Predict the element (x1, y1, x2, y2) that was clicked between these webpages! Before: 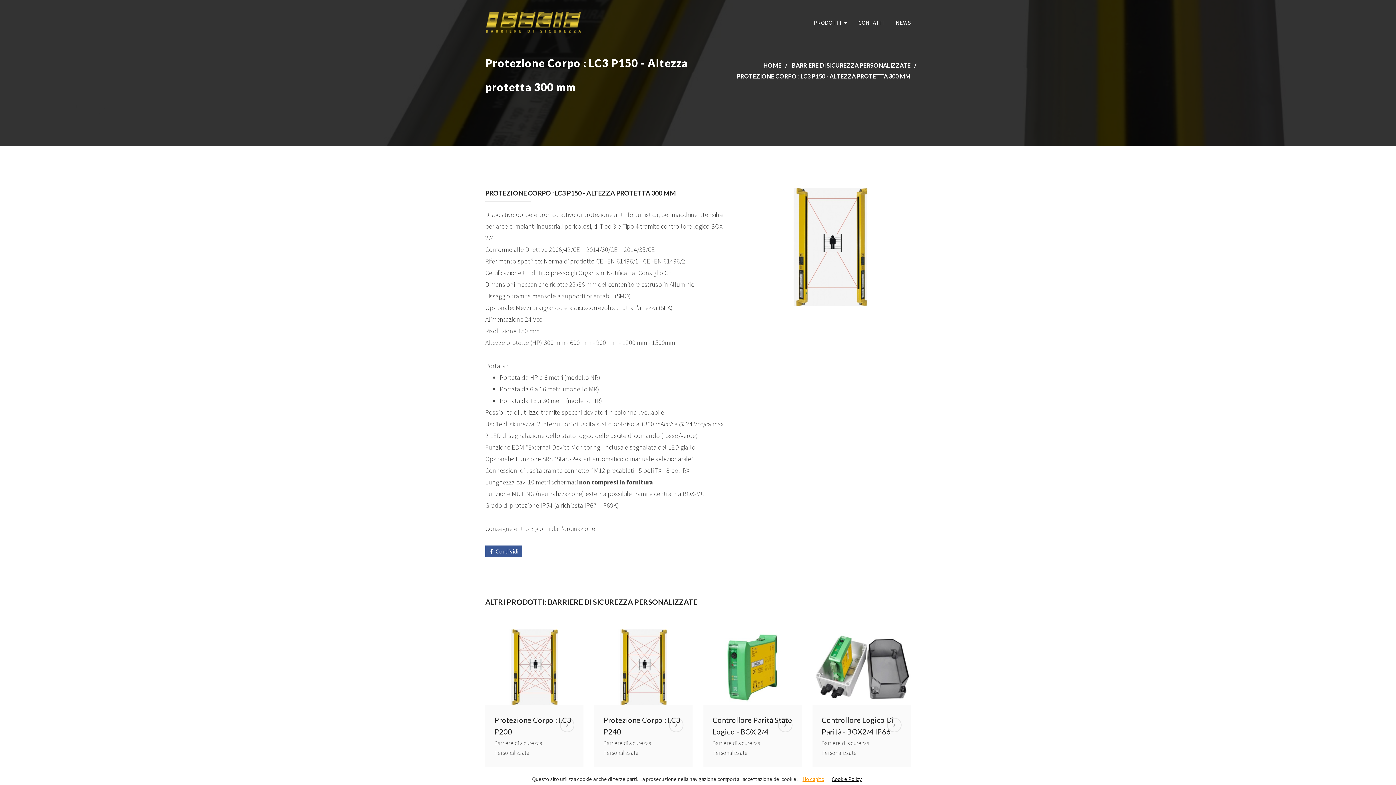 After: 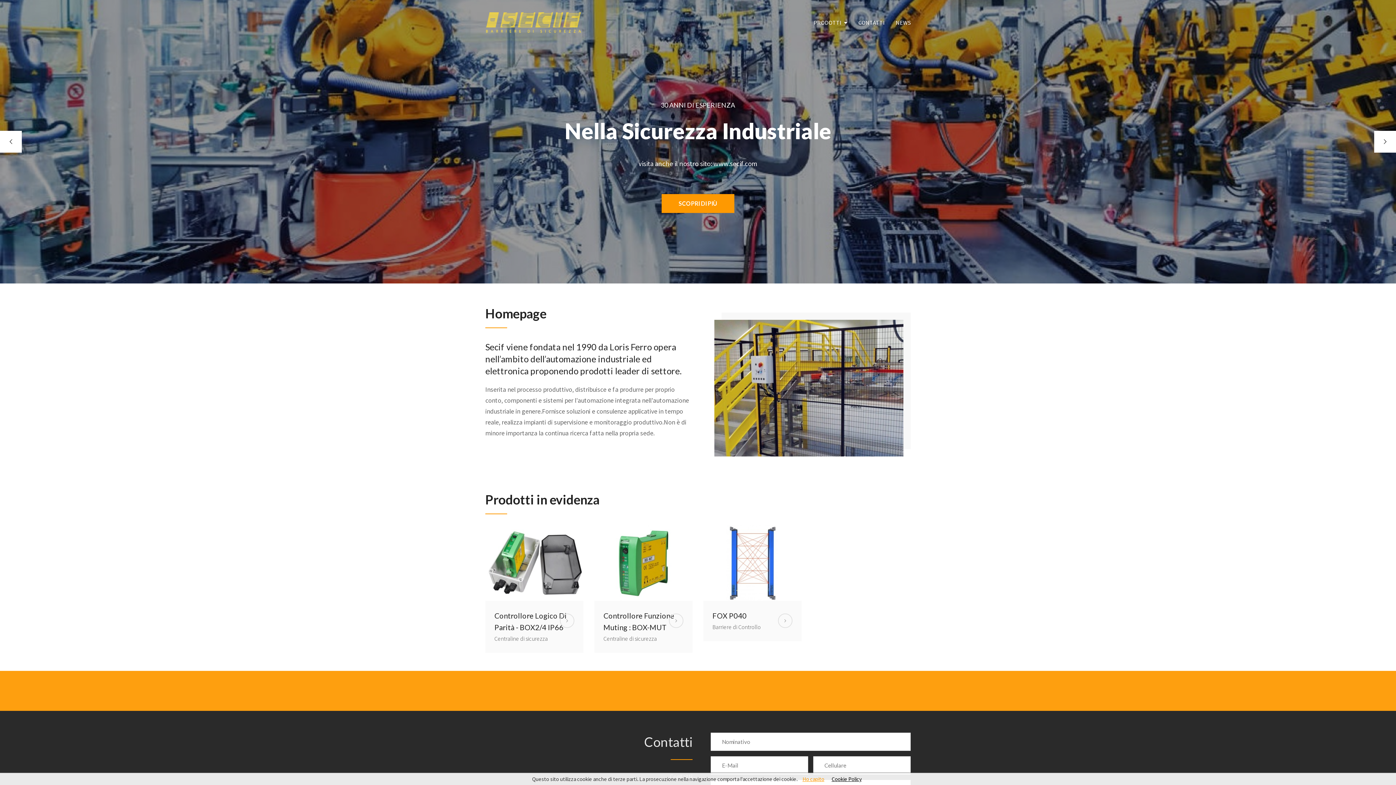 Action: bbox: (763, 61, 781, 68) label: HOME